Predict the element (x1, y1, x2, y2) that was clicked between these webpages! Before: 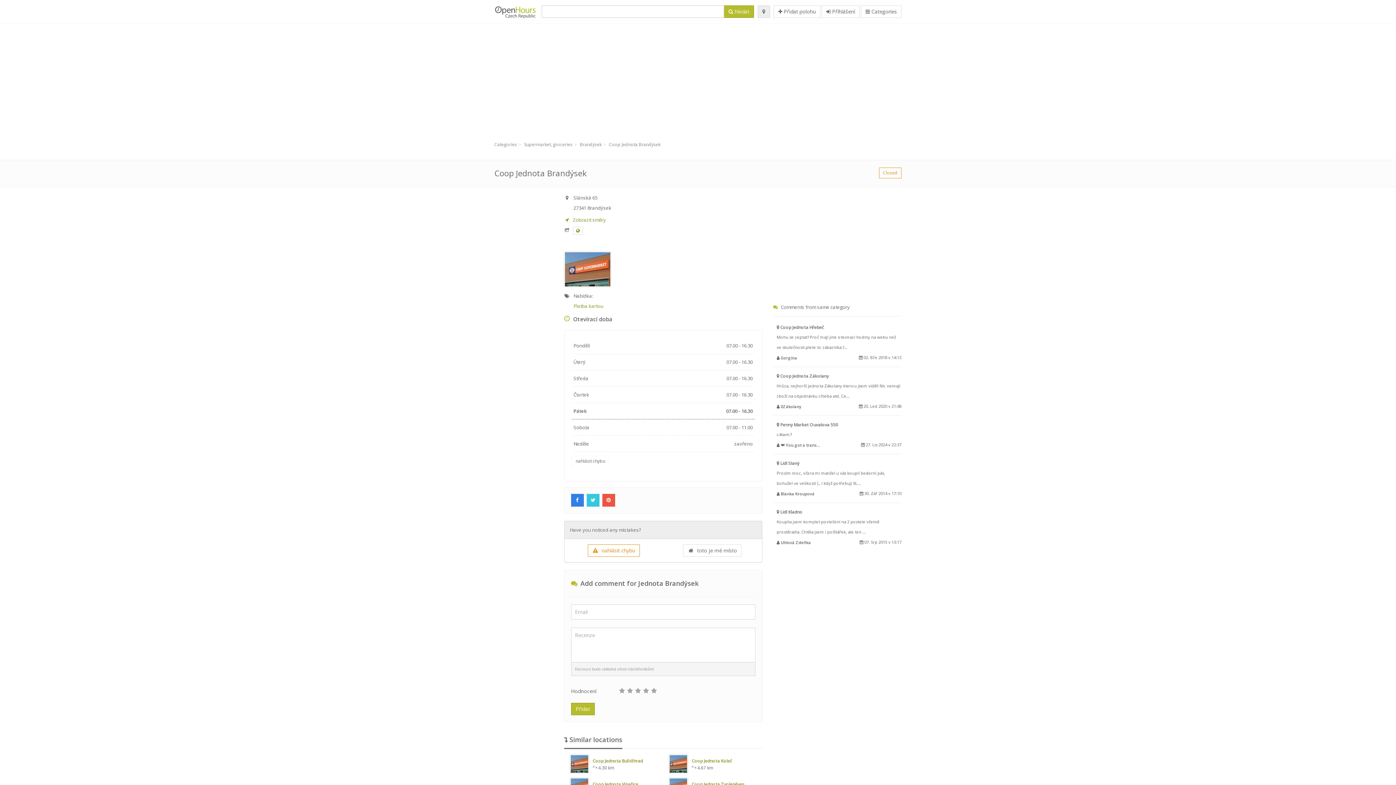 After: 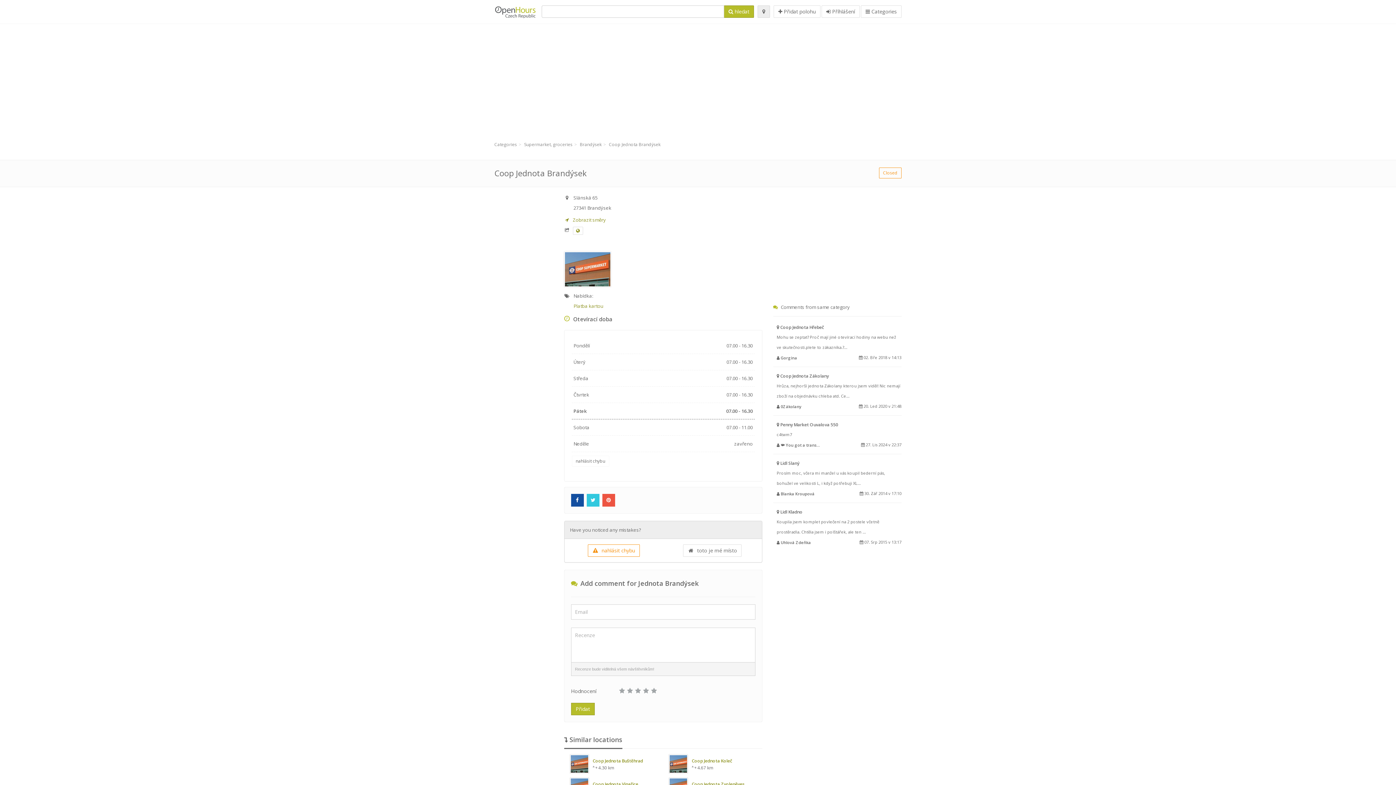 Action: label:   bbox: (571, 497, 586, 503)